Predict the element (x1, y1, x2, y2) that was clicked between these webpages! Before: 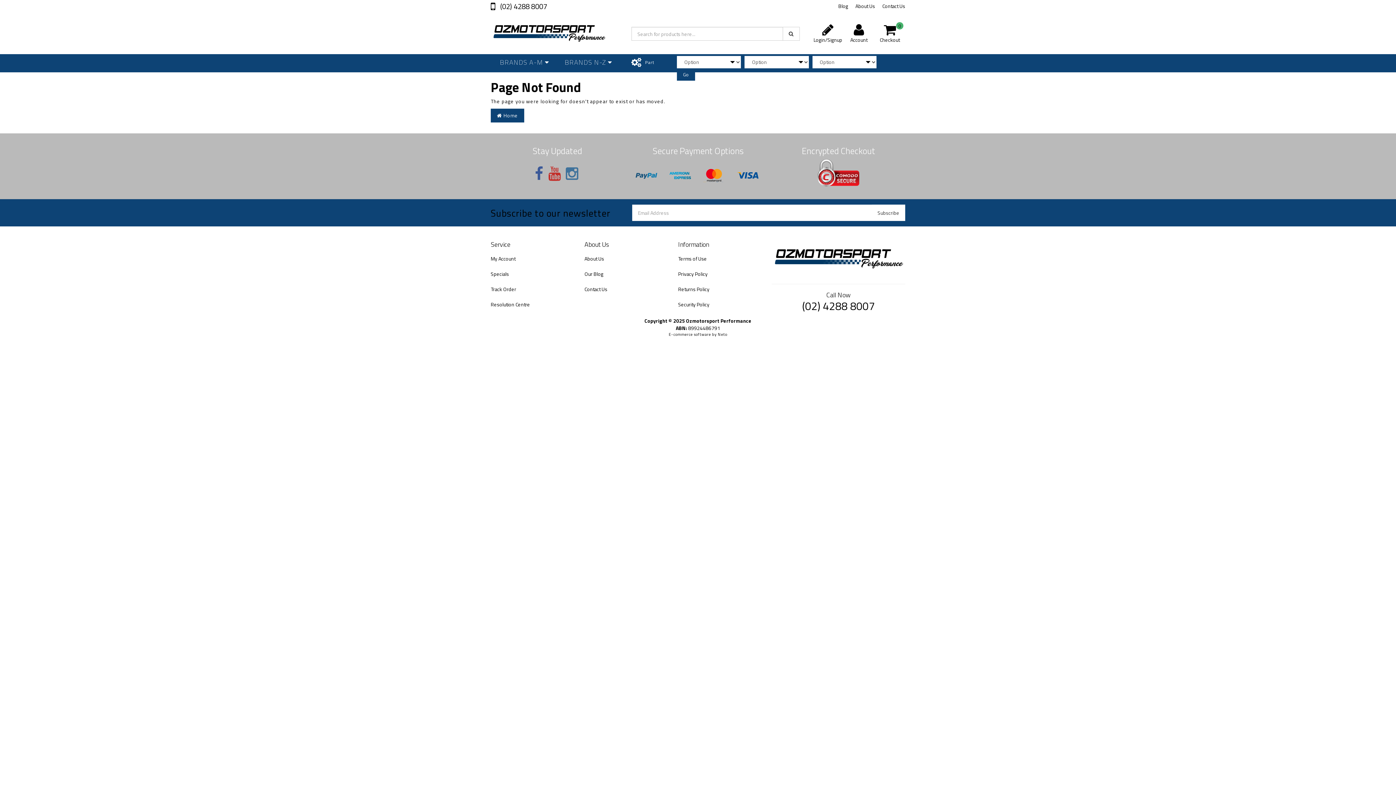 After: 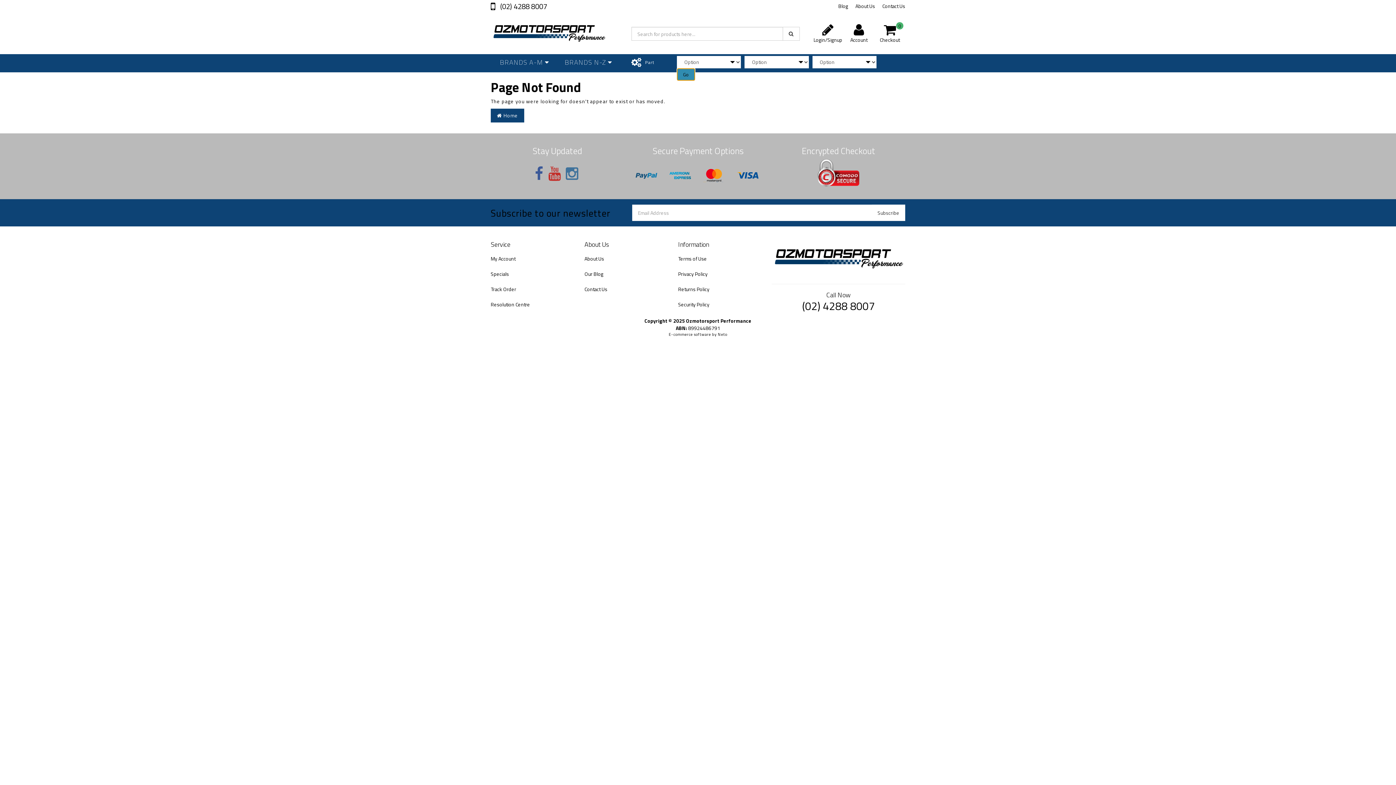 Action: label: Go bbox: (677, 68, 695, 80)